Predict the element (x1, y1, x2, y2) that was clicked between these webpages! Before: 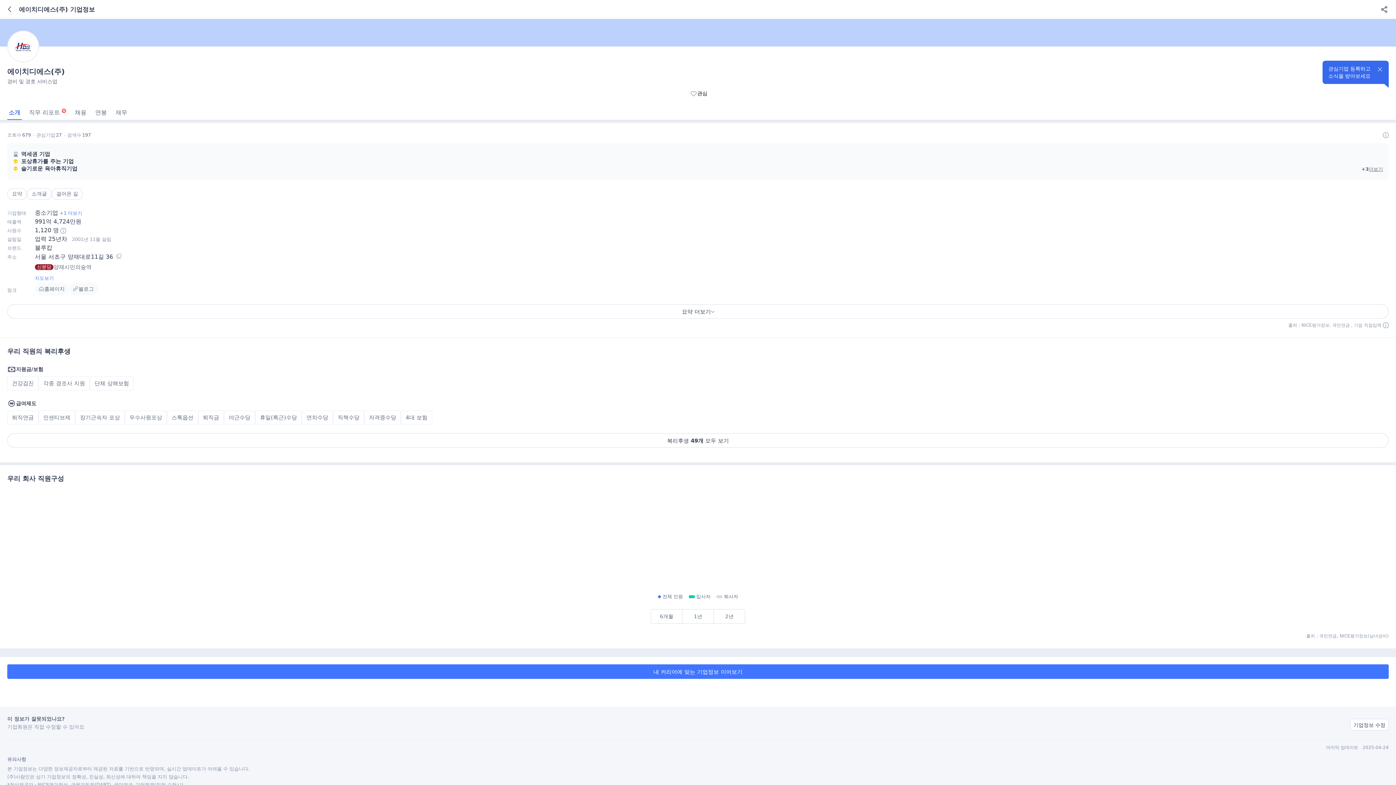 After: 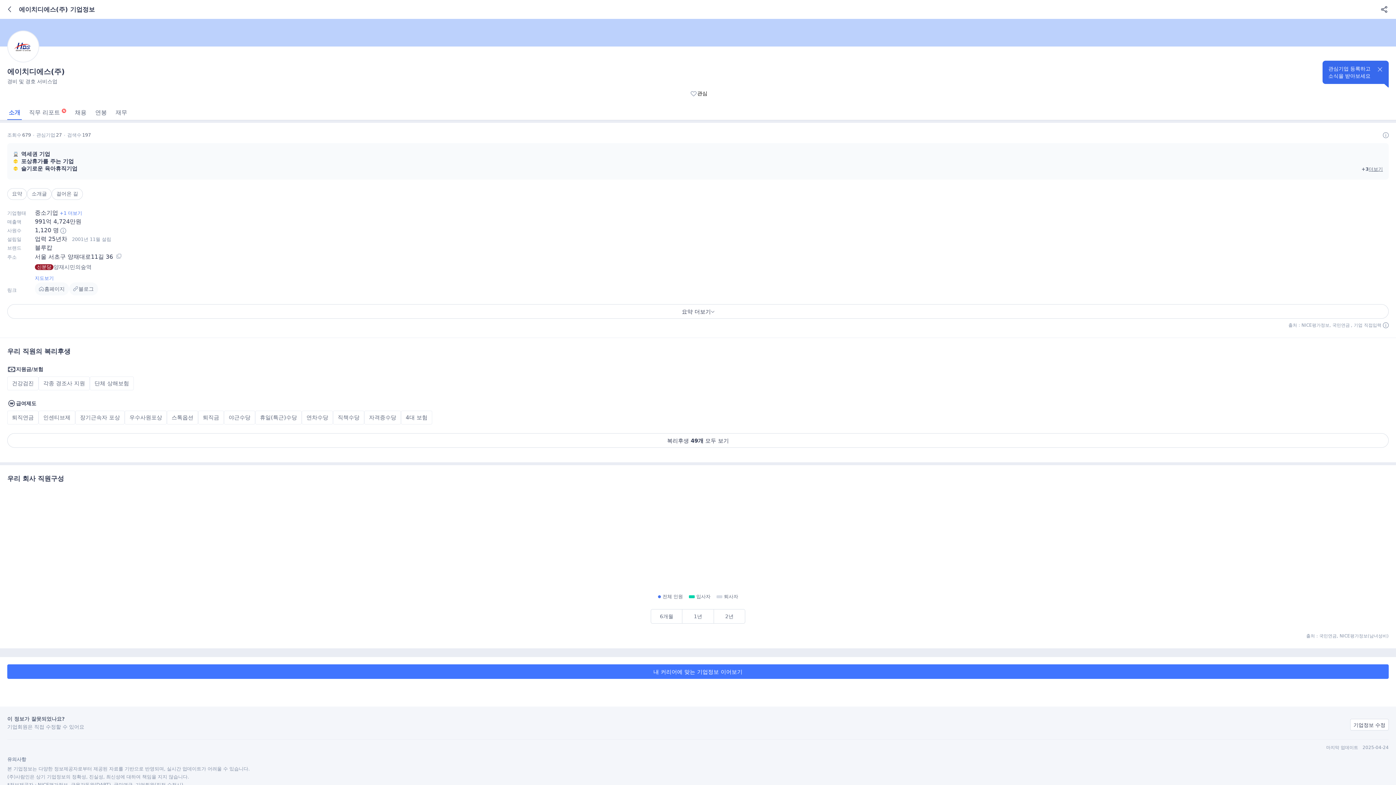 Action: bbox: (1337, 632, 1389, 640) label: , NICE평가정보(남녀성비)